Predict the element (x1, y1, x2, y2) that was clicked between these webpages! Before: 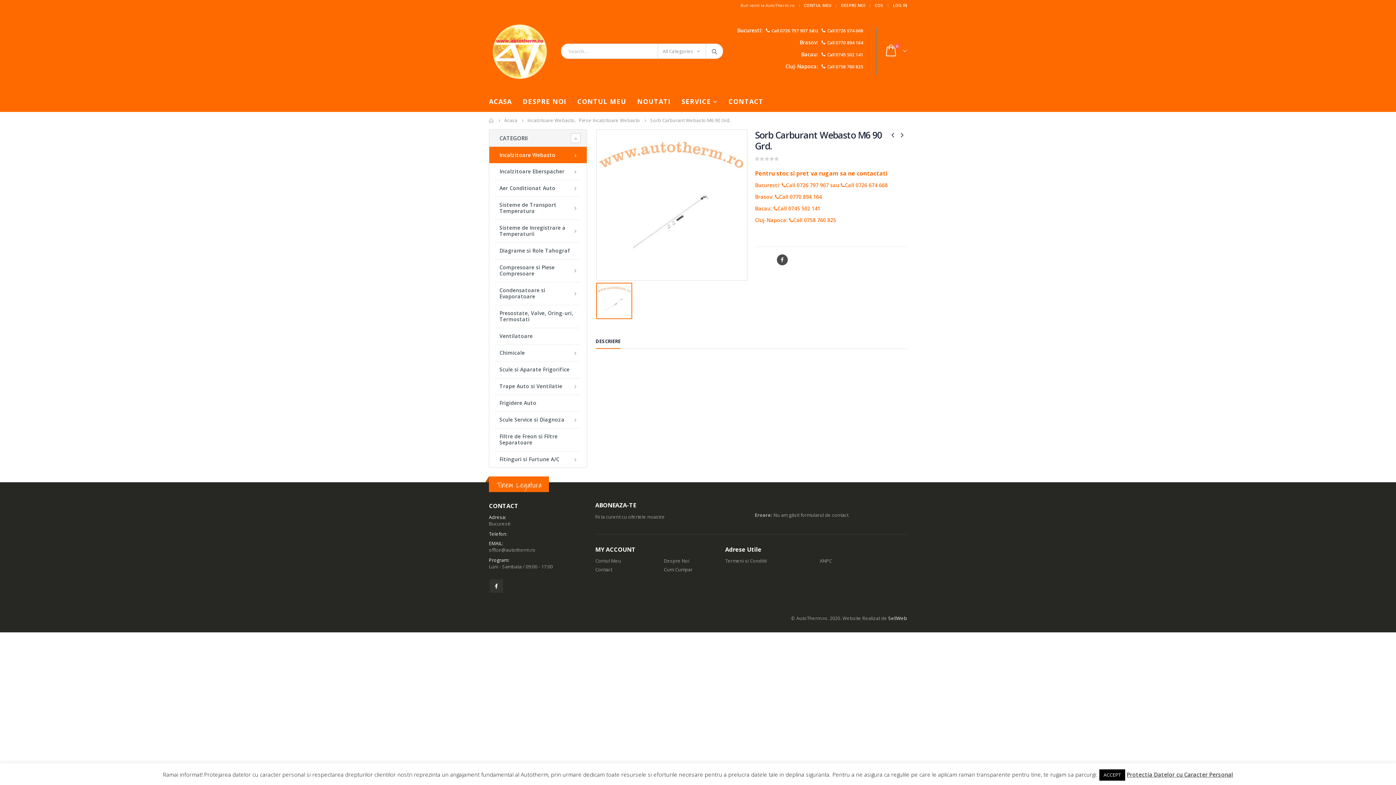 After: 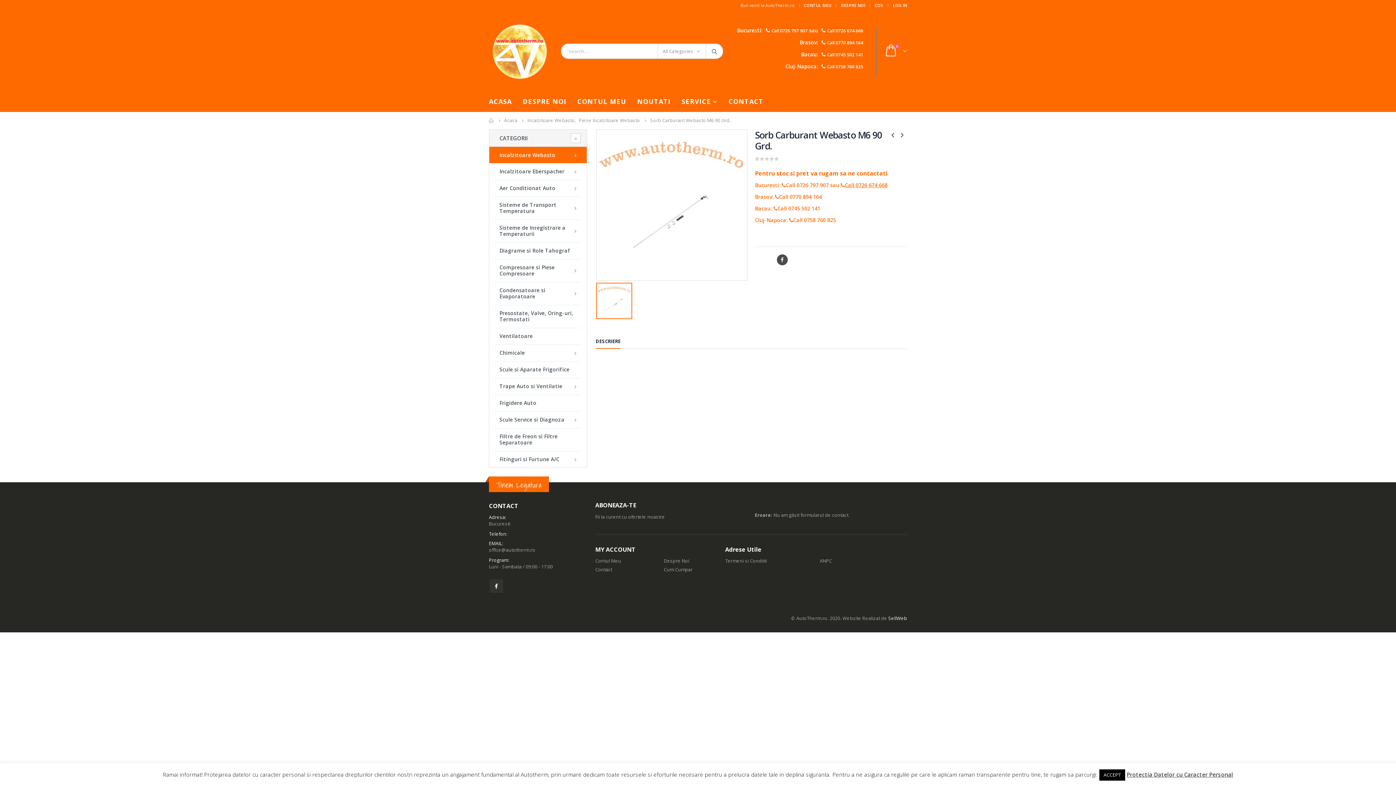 Action: label: Call 0726 674 668 bbox: (845, 181, 887, 188)